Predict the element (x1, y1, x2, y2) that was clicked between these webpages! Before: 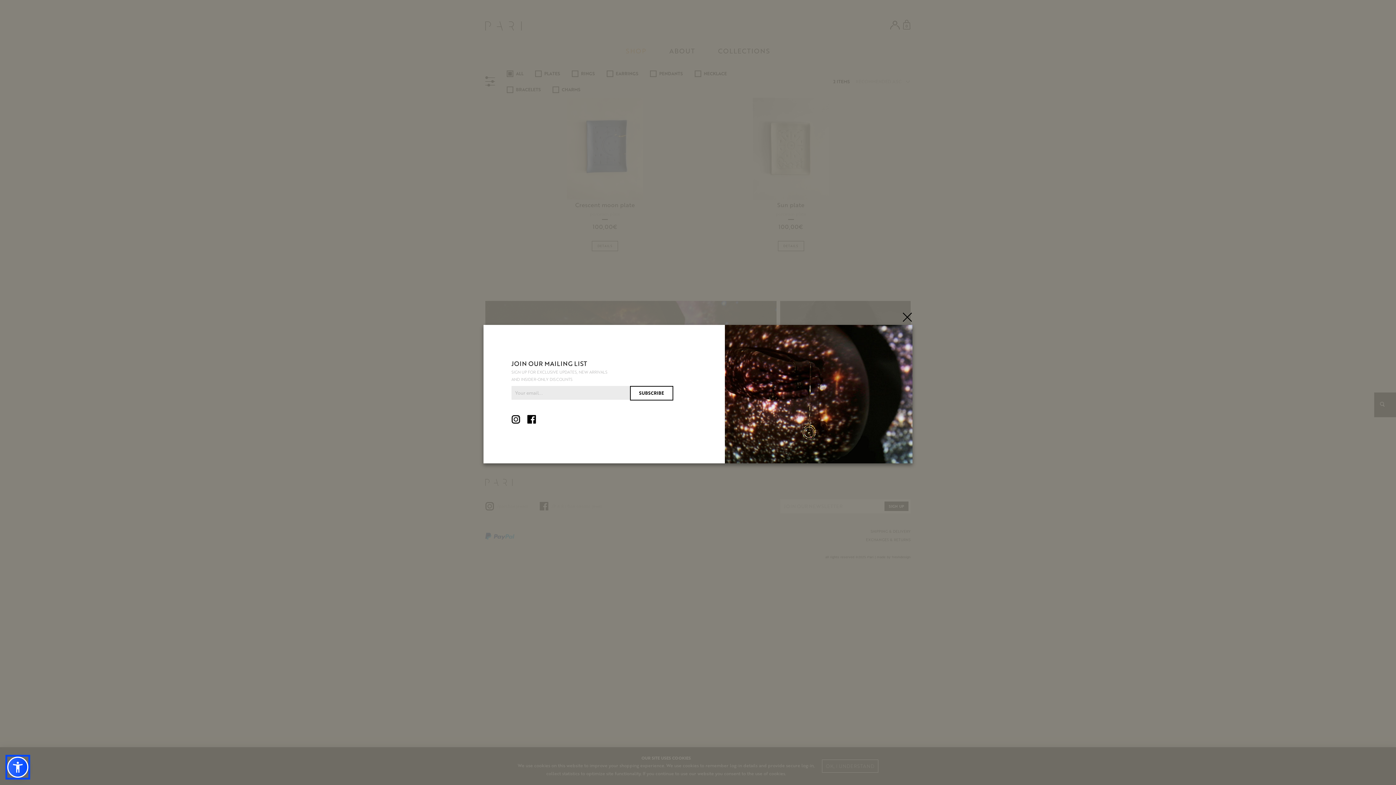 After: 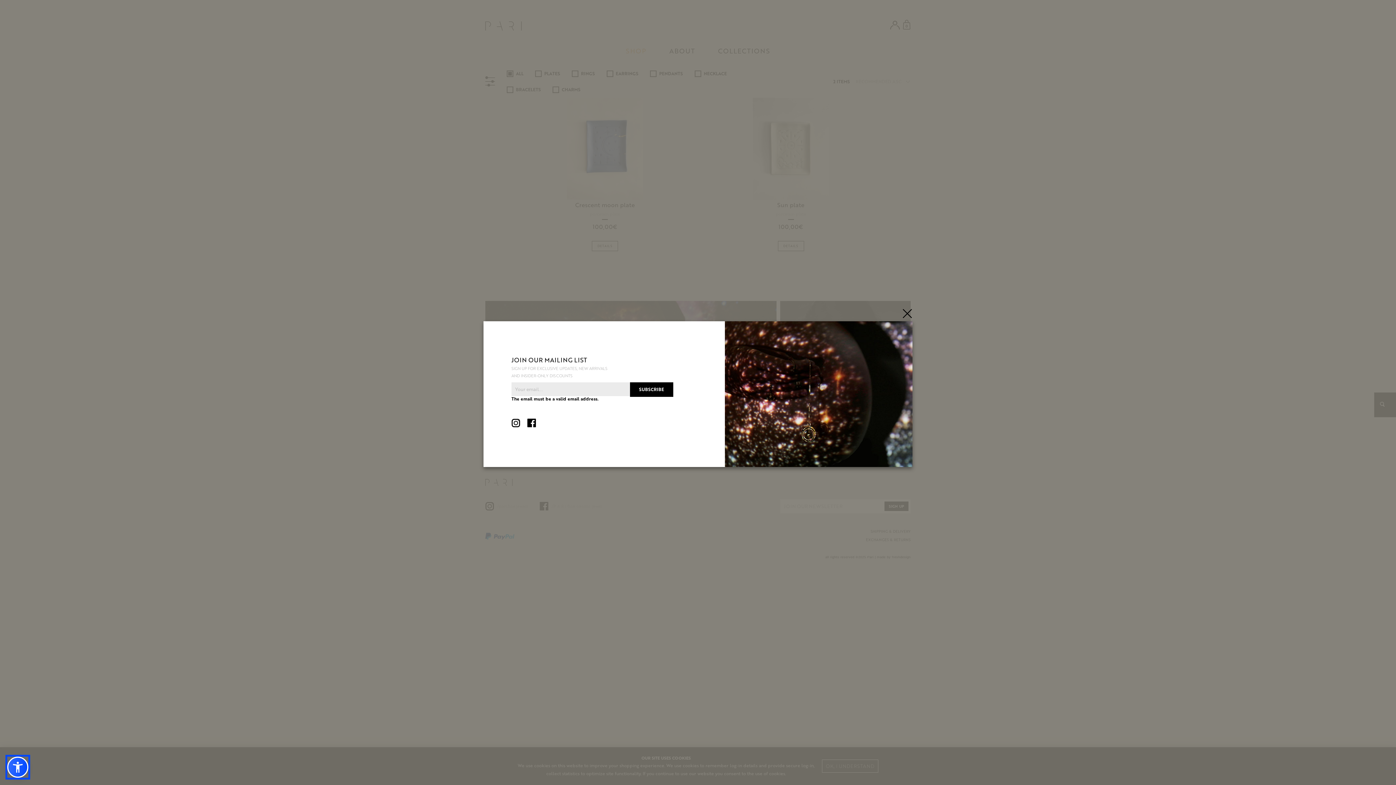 Action: label: subscribe bbox: (664, 389, 685, 396)